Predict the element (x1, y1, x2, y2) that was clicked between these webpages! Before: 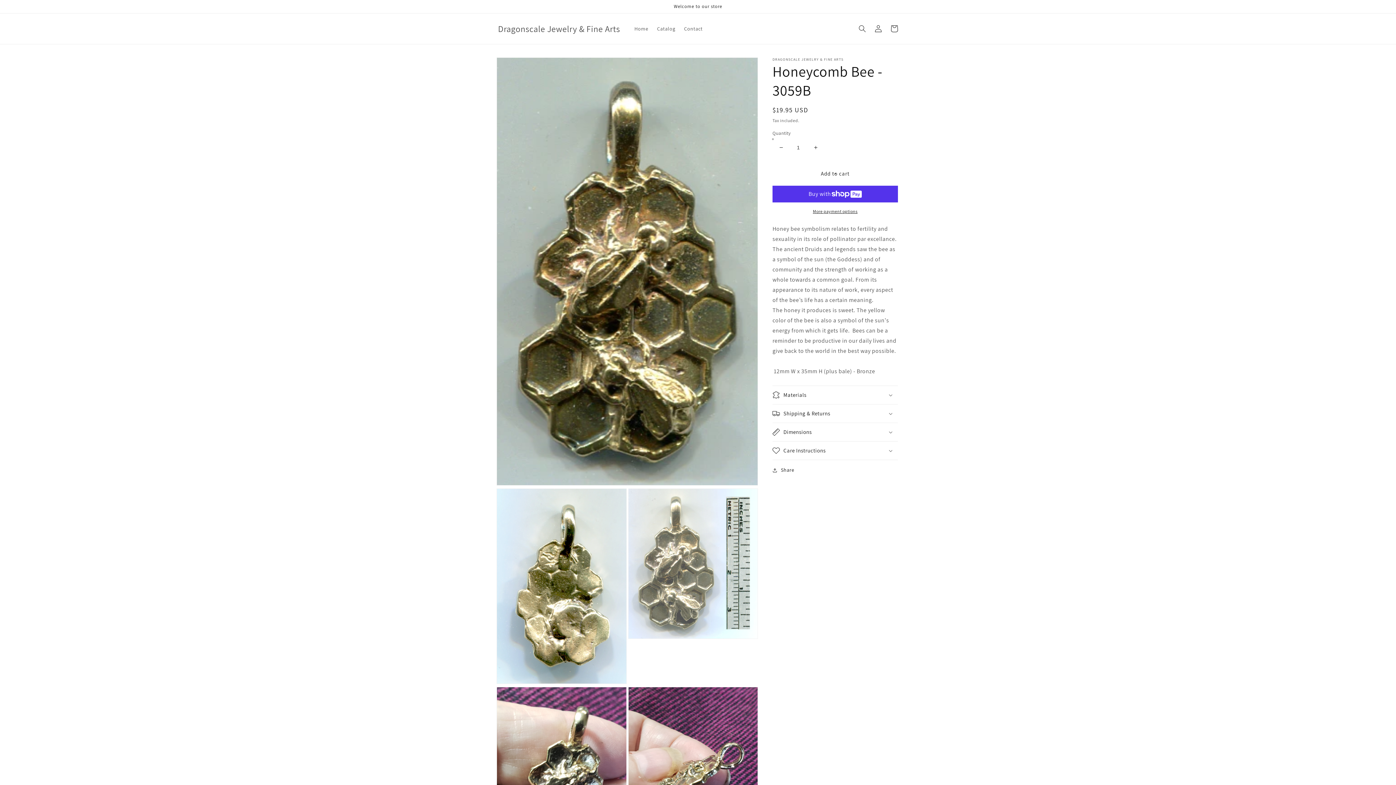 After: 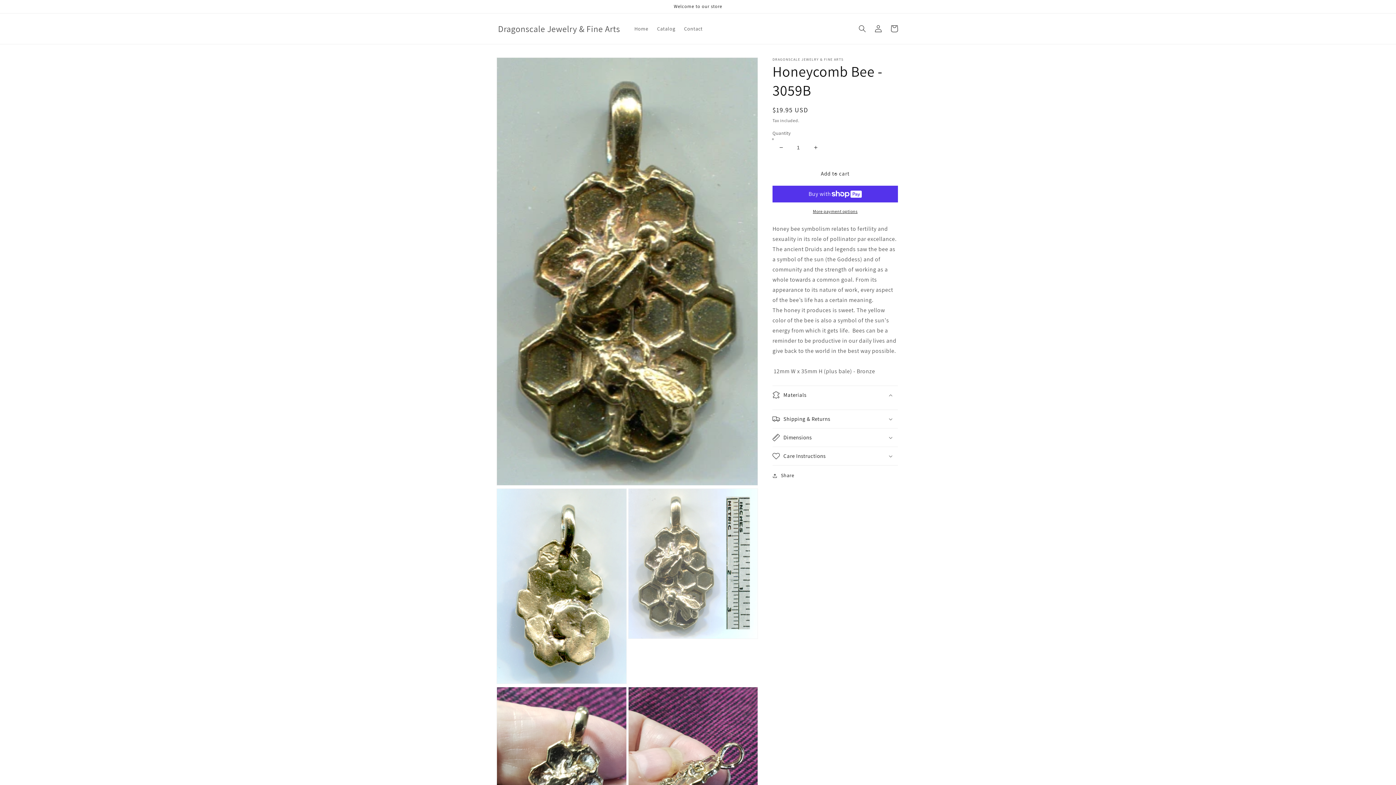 Action: bbox: (772, 386, 898, 404) label: Materials